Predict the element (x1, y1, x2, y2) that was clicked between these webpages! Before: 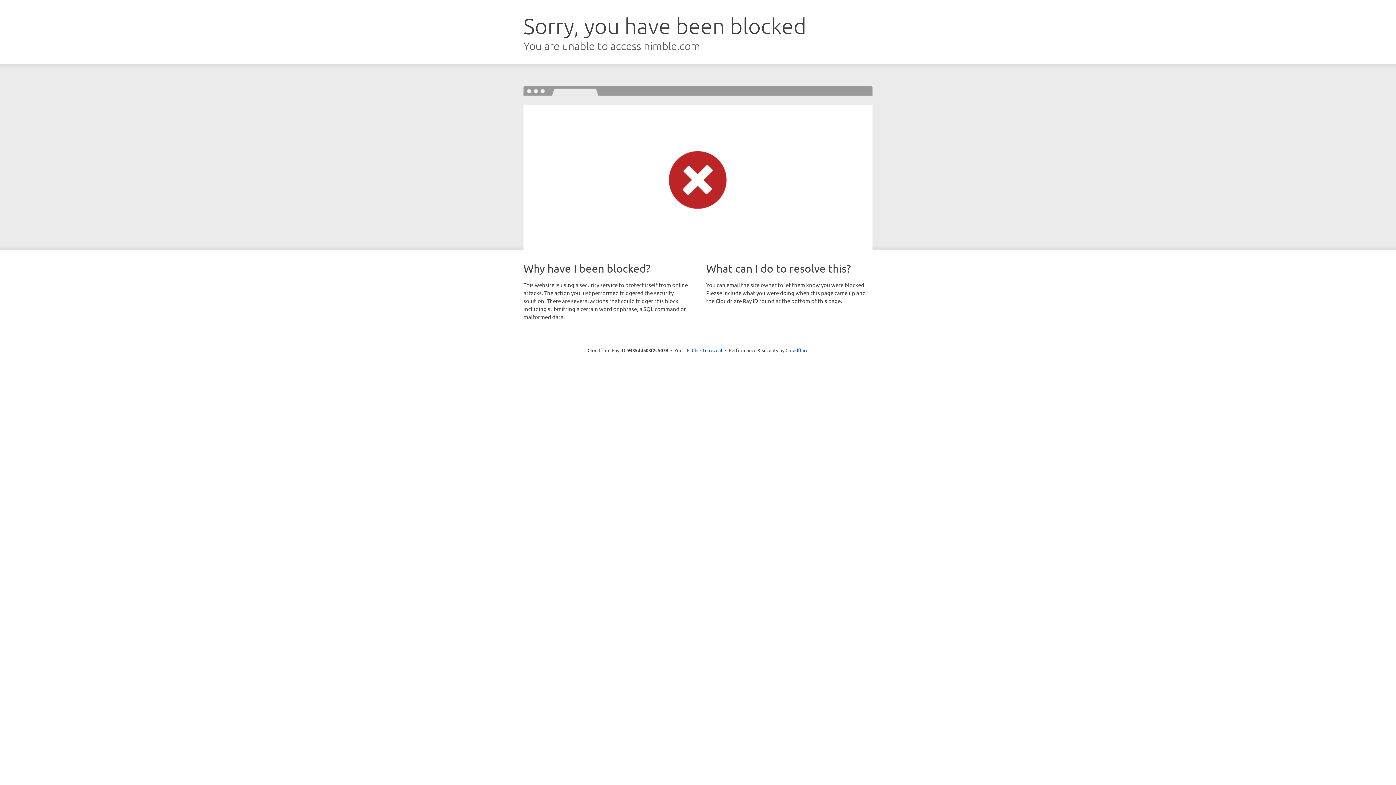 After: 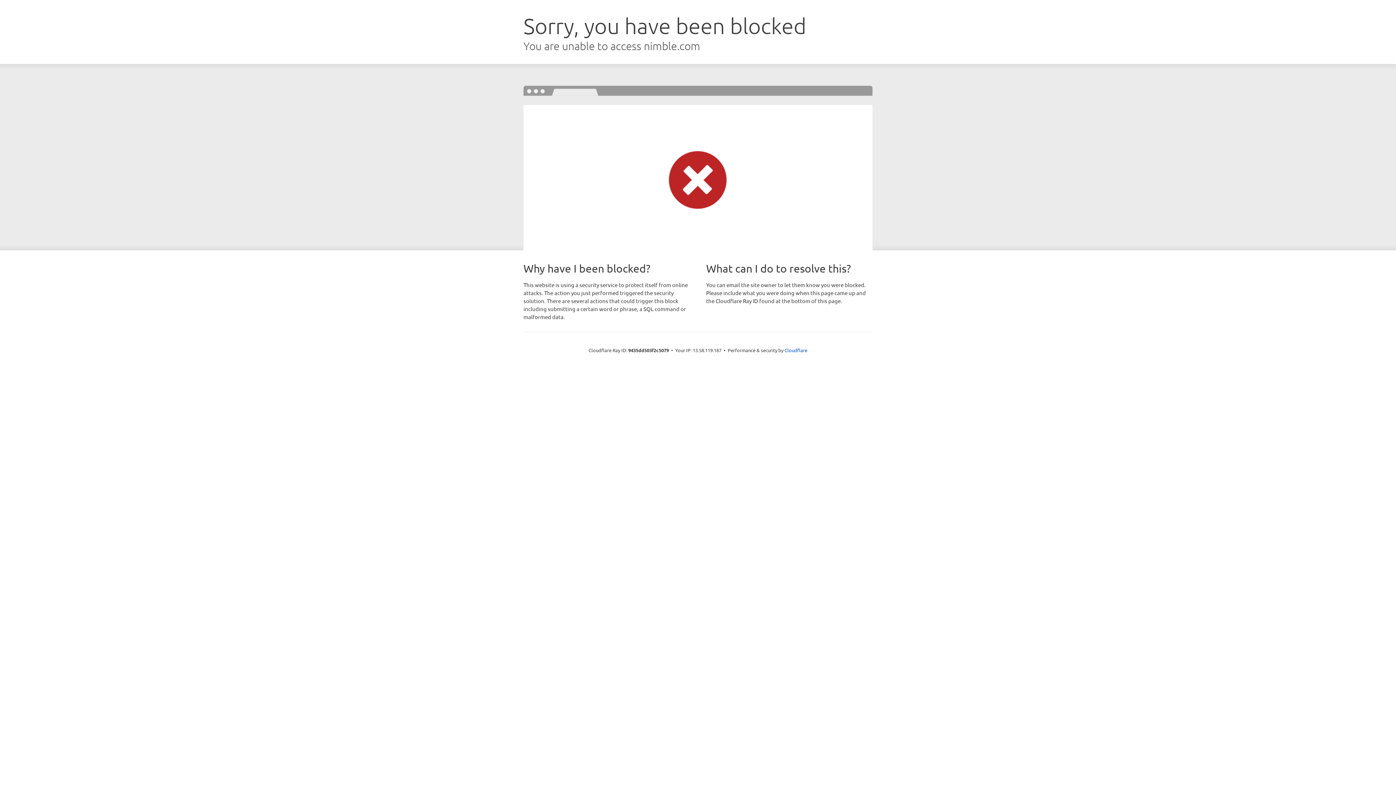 Action: bbox: (692, 346, 722, 353) label: Click to reveal